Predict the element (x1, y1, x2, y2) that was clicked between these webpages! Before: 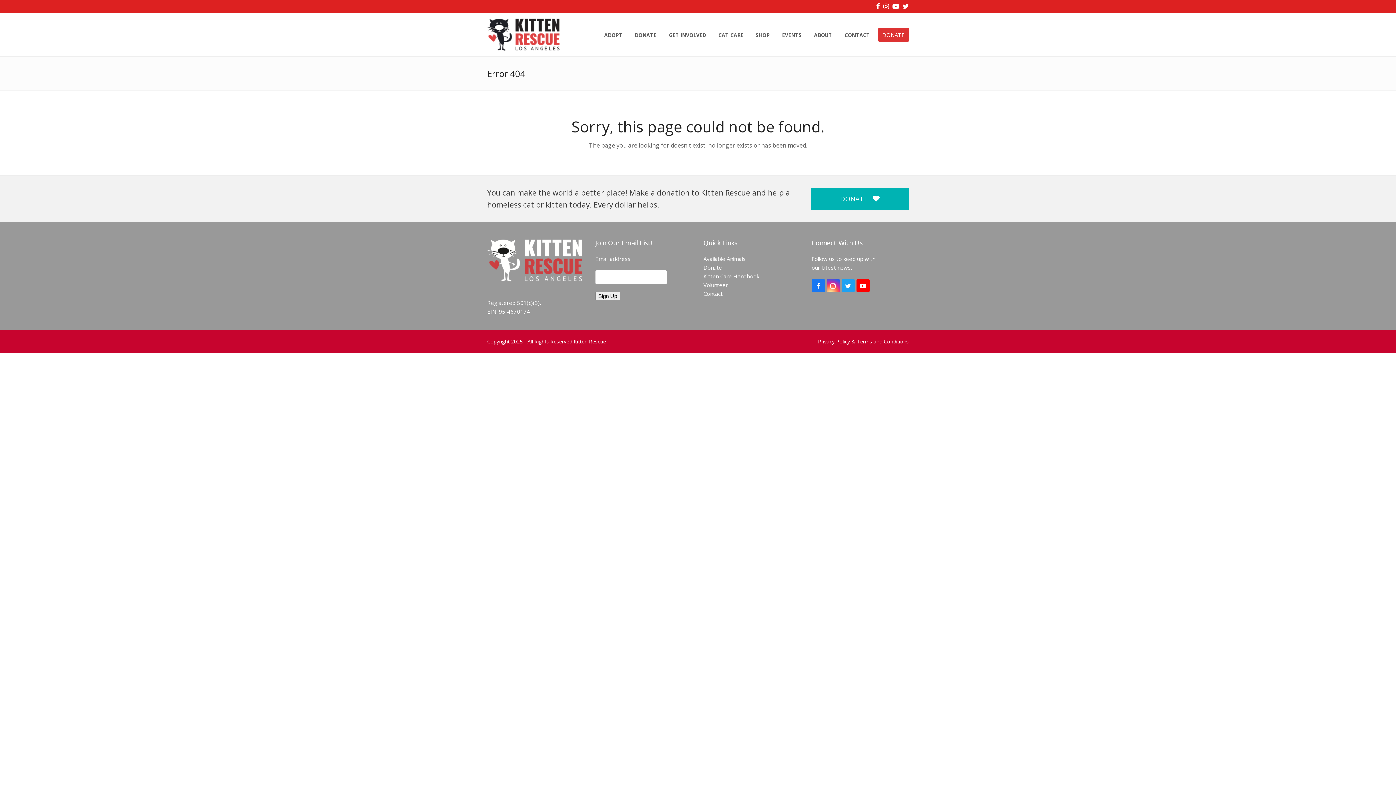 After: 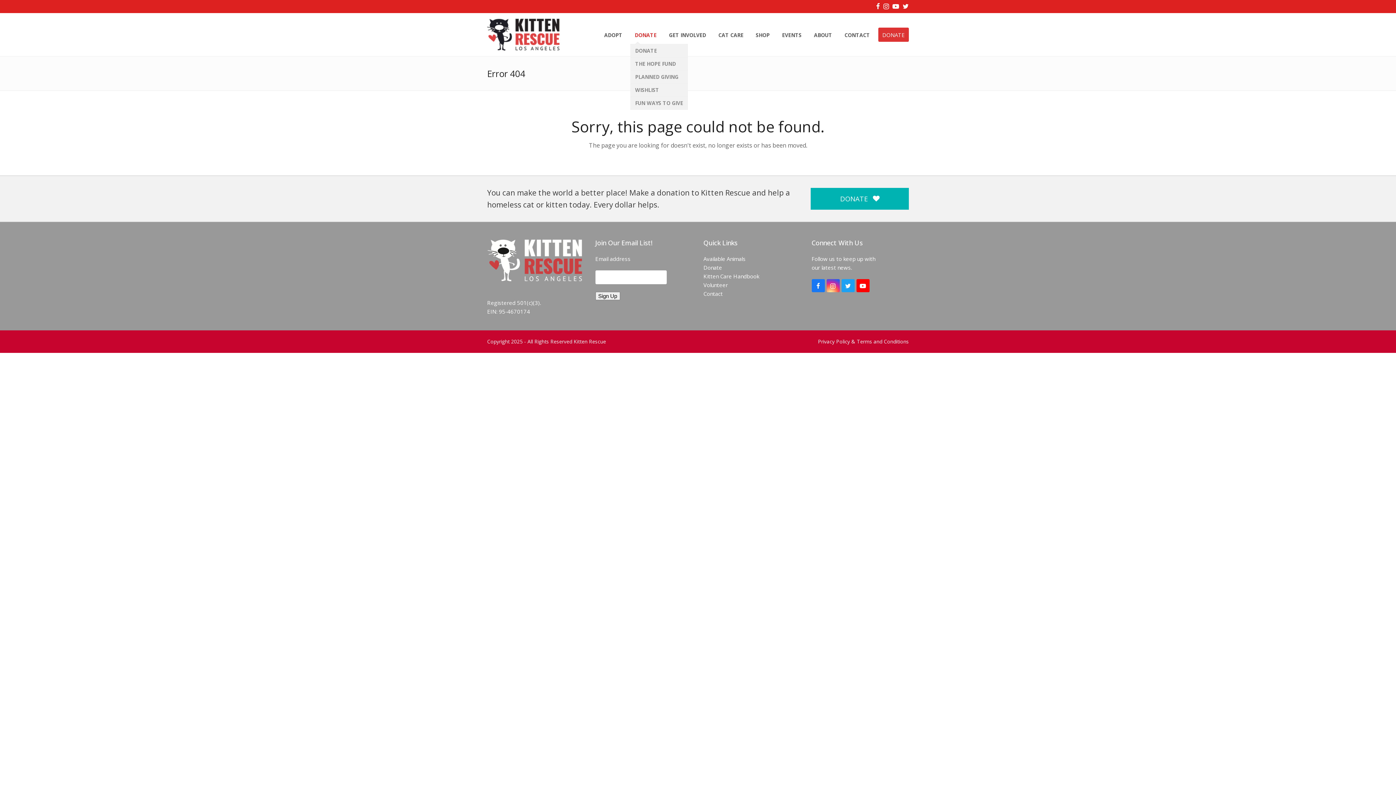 Action: label: DONATE bbox: (630, 25, 661, 43)